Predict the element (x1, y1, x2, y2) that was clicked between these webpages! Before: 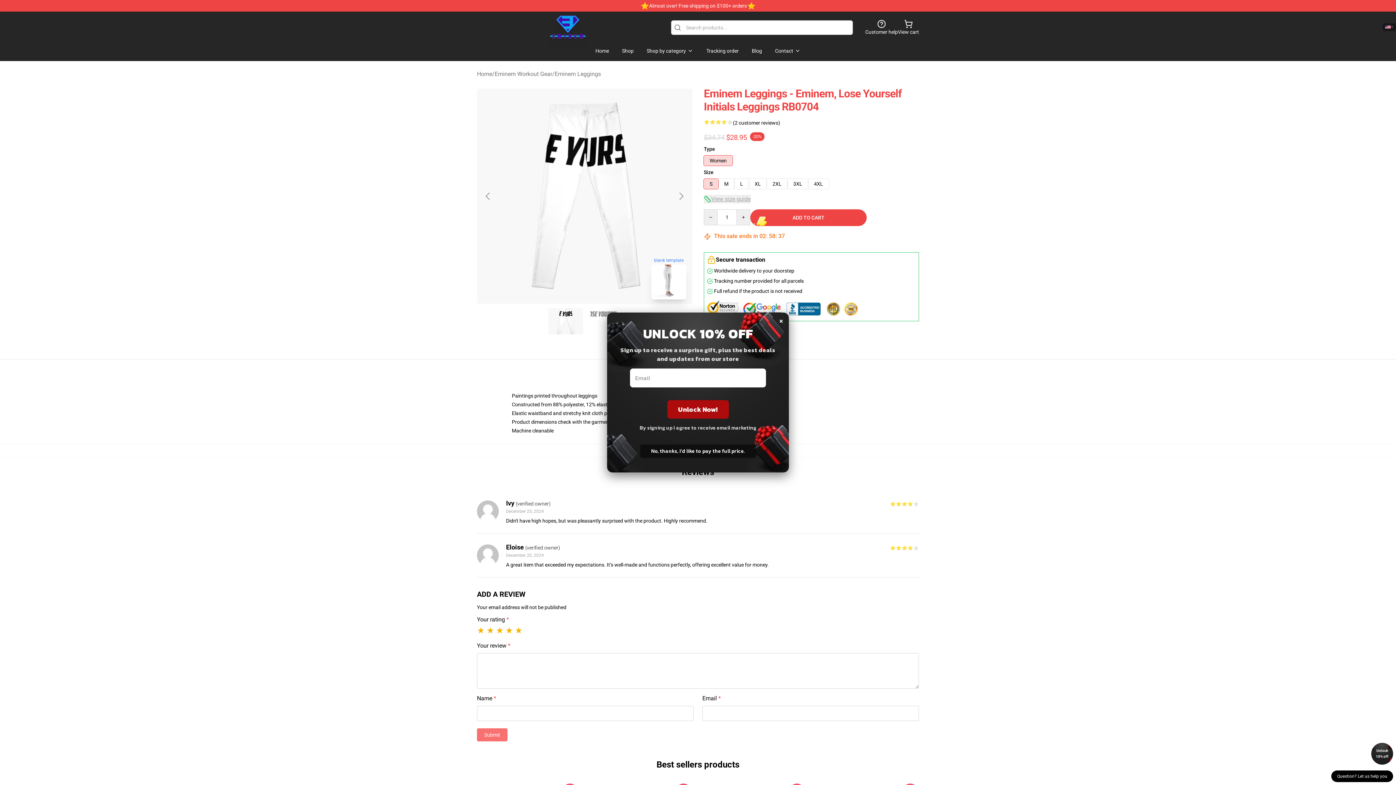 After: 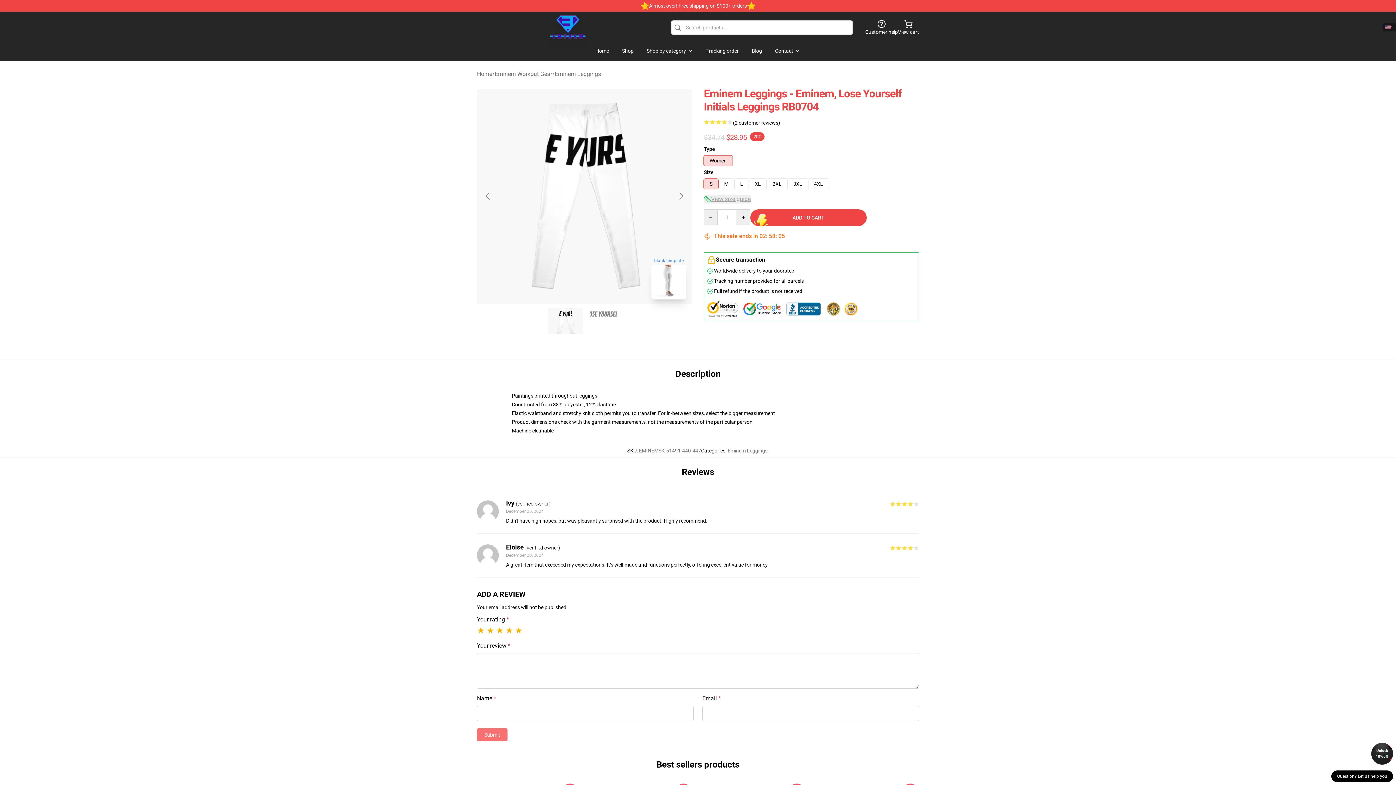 Action: label: × bbox: (779, 312, 783, 328)